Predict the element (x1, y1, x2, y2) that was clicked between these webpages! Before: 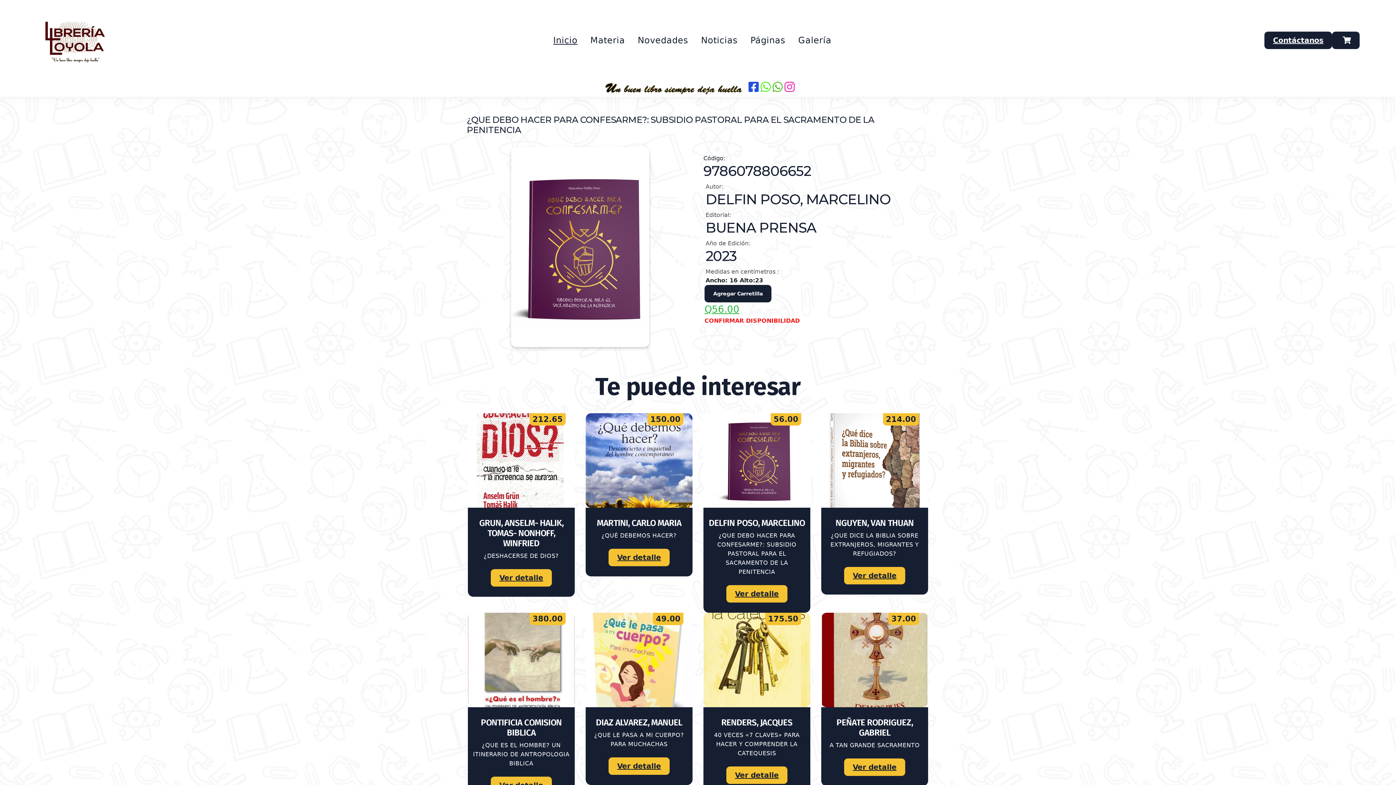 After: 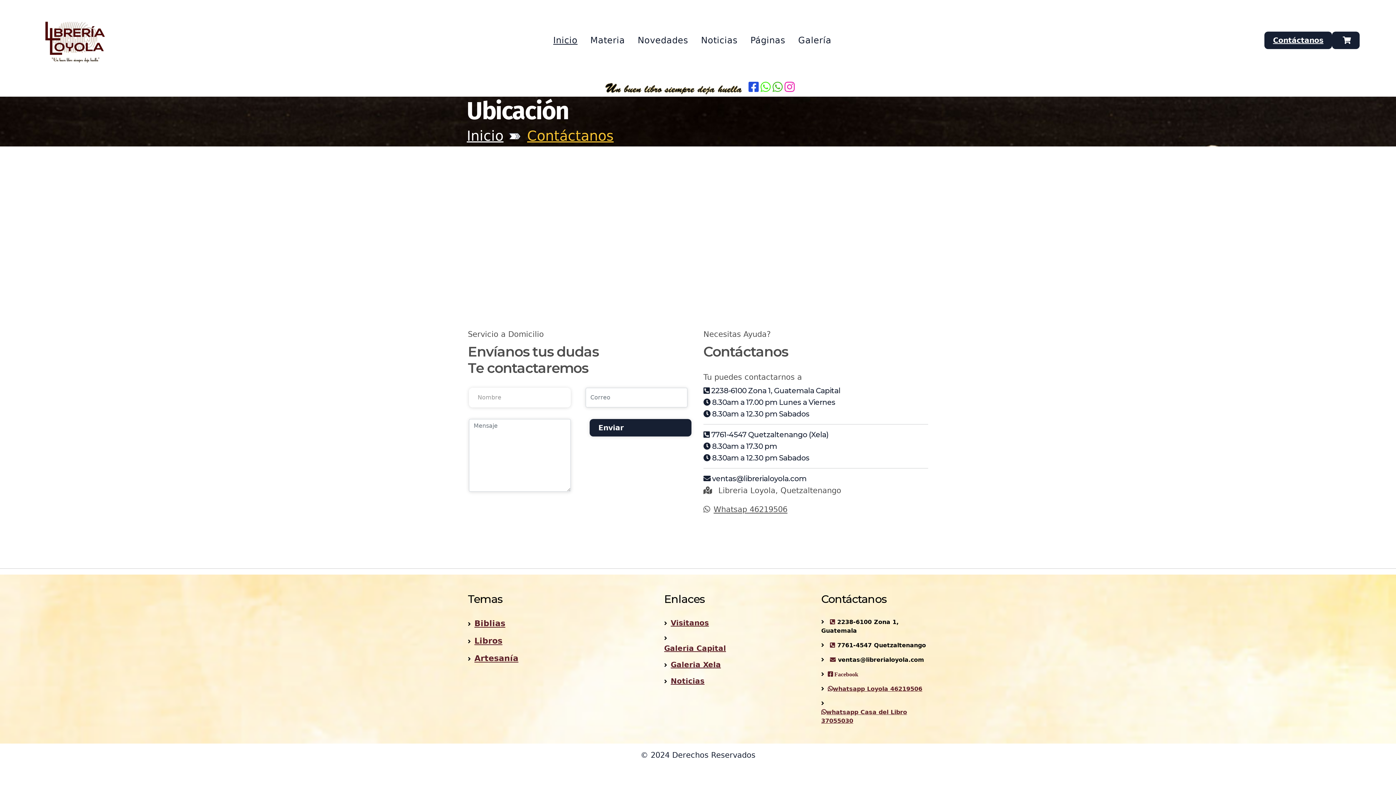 Action: label: Contáctanos bbox: (1264, 31, 1332, 49)